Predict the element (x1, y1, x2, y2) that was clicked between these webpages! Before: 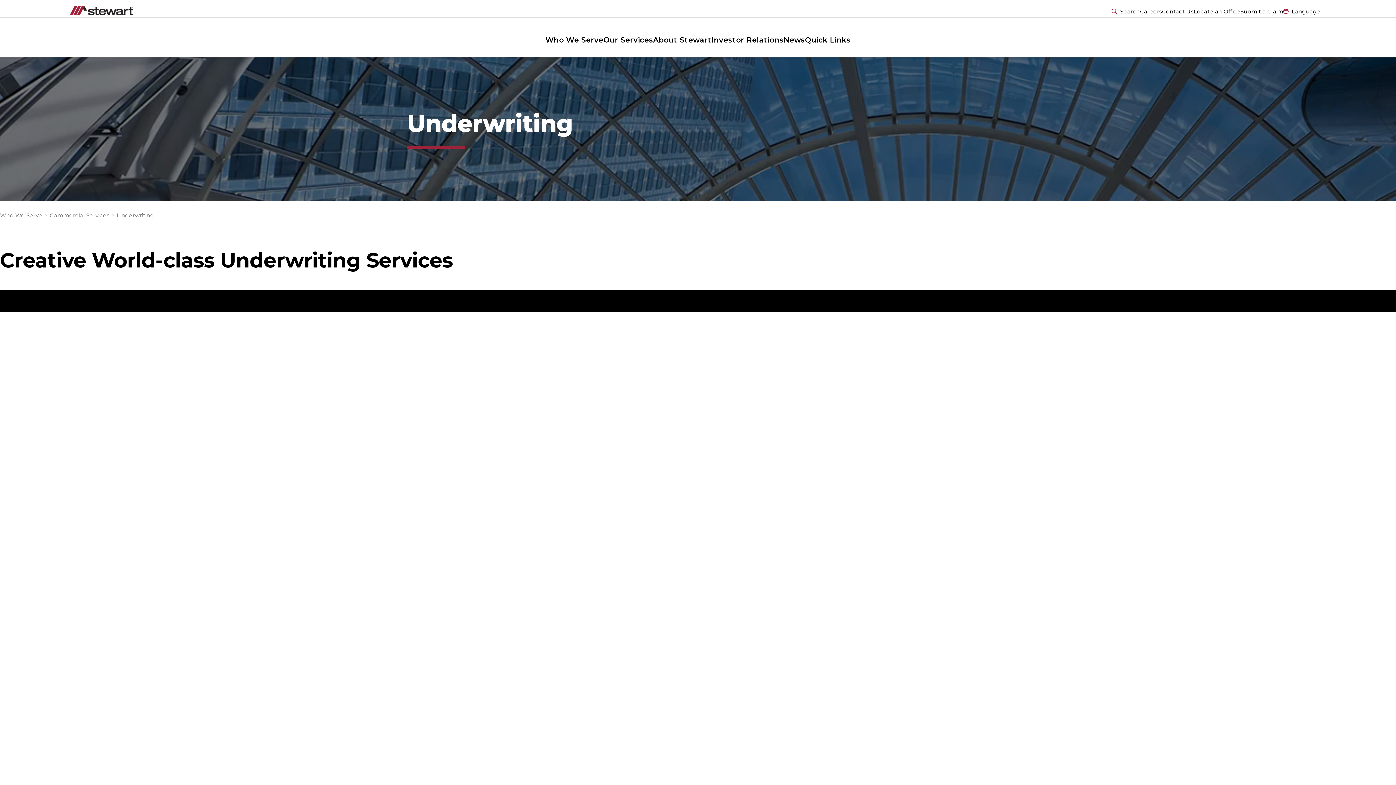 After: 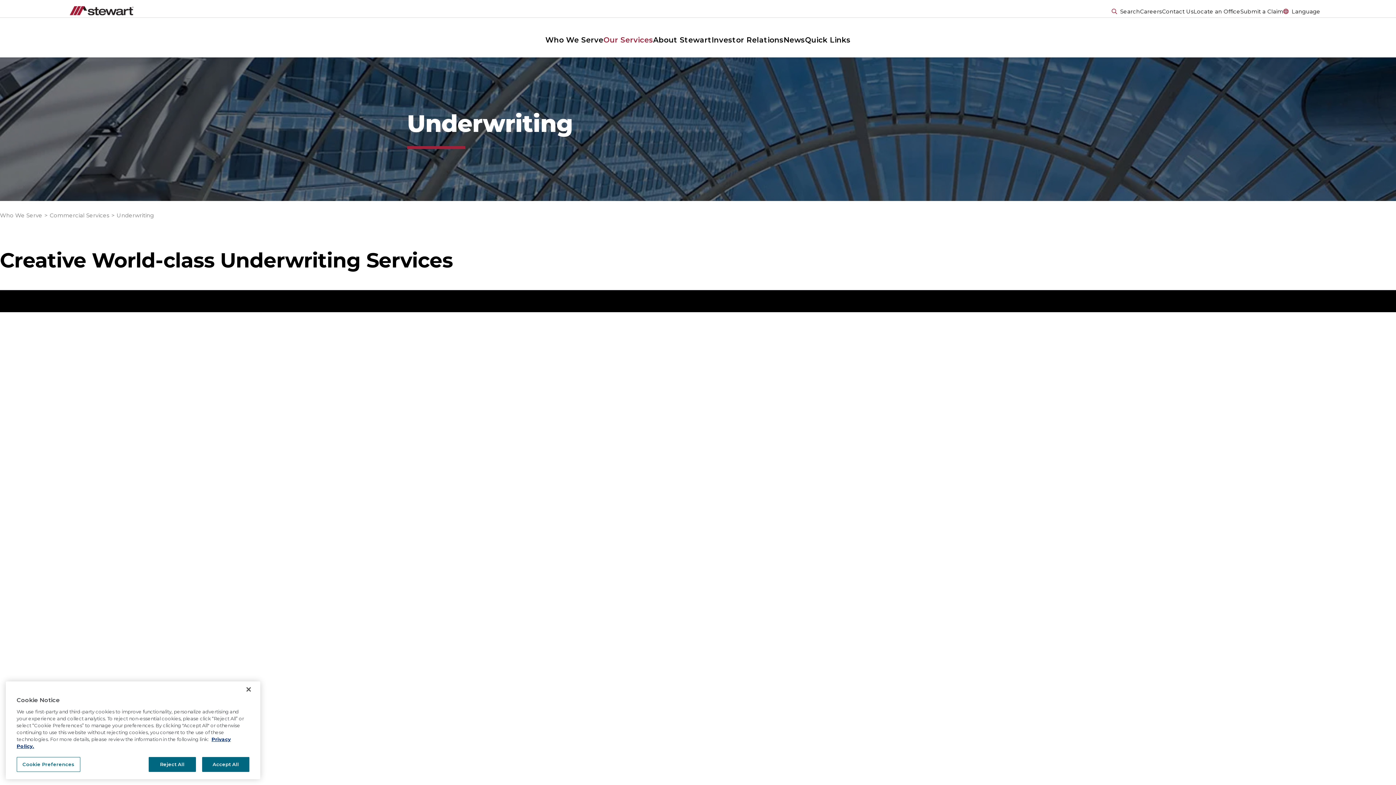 Action: label: Our Services bbox: (603, 35, 653, 44)